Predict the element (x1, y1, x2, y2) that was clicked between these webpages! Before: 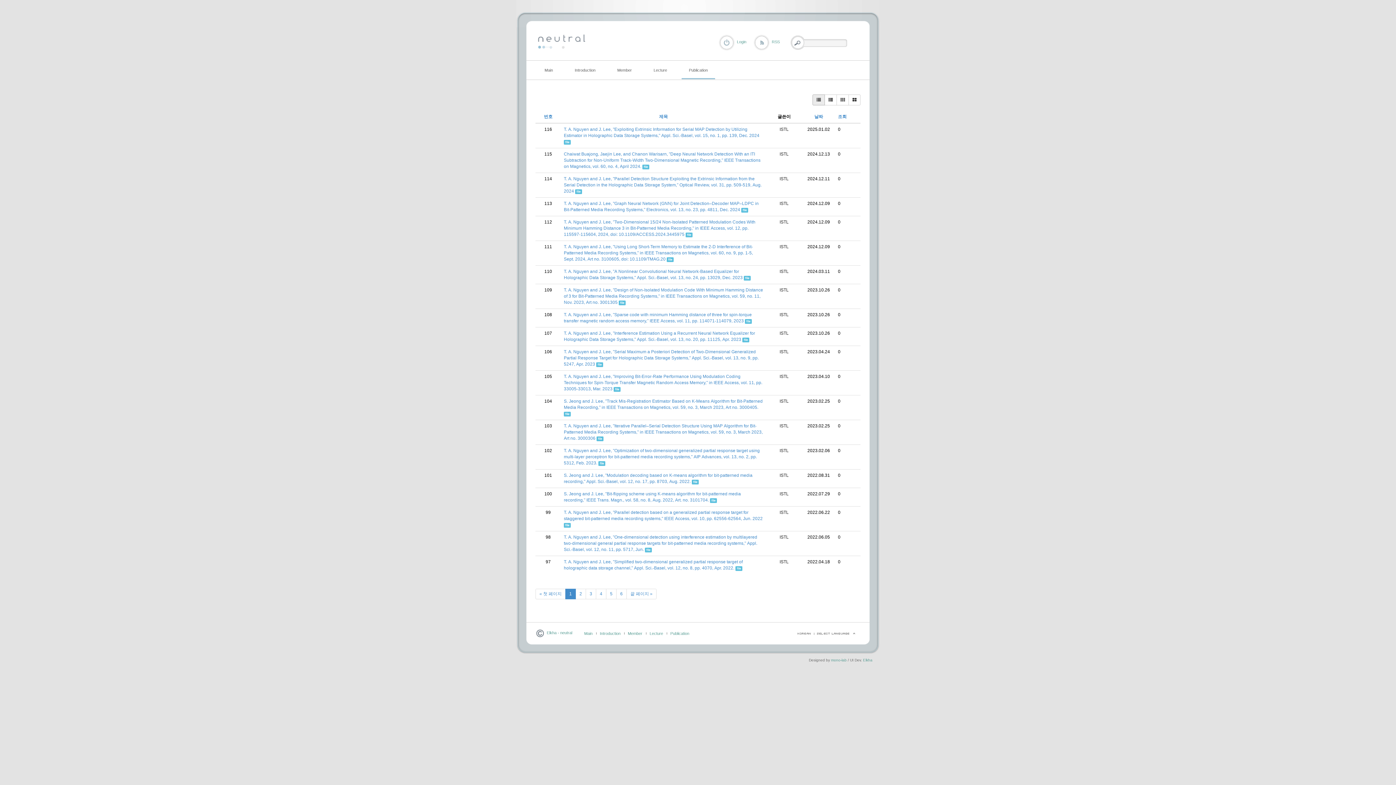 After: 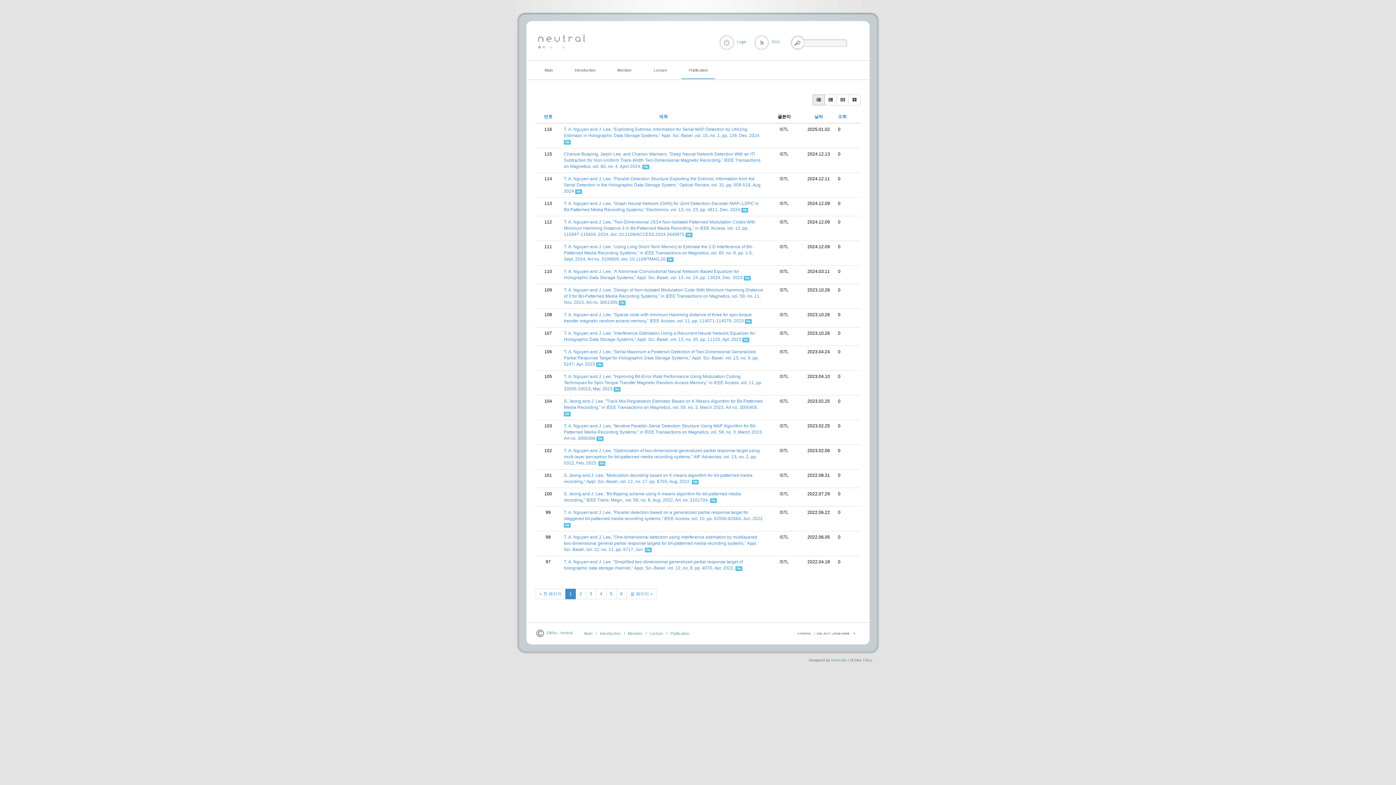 Action: bbox: (564, 219, 755, 237) label: T. A. Nguyen and J. Lee, "Two-Dimensional 15/24 Non-Isolated Patterned Modulation Codes With Minimum Hamming Distance 3 in Bit-Patterned Media Recording," in IEEE Access, vol. 12, pp. 115597-115604, 2024, doi: 10.1109/ACCESS.2024.3445975